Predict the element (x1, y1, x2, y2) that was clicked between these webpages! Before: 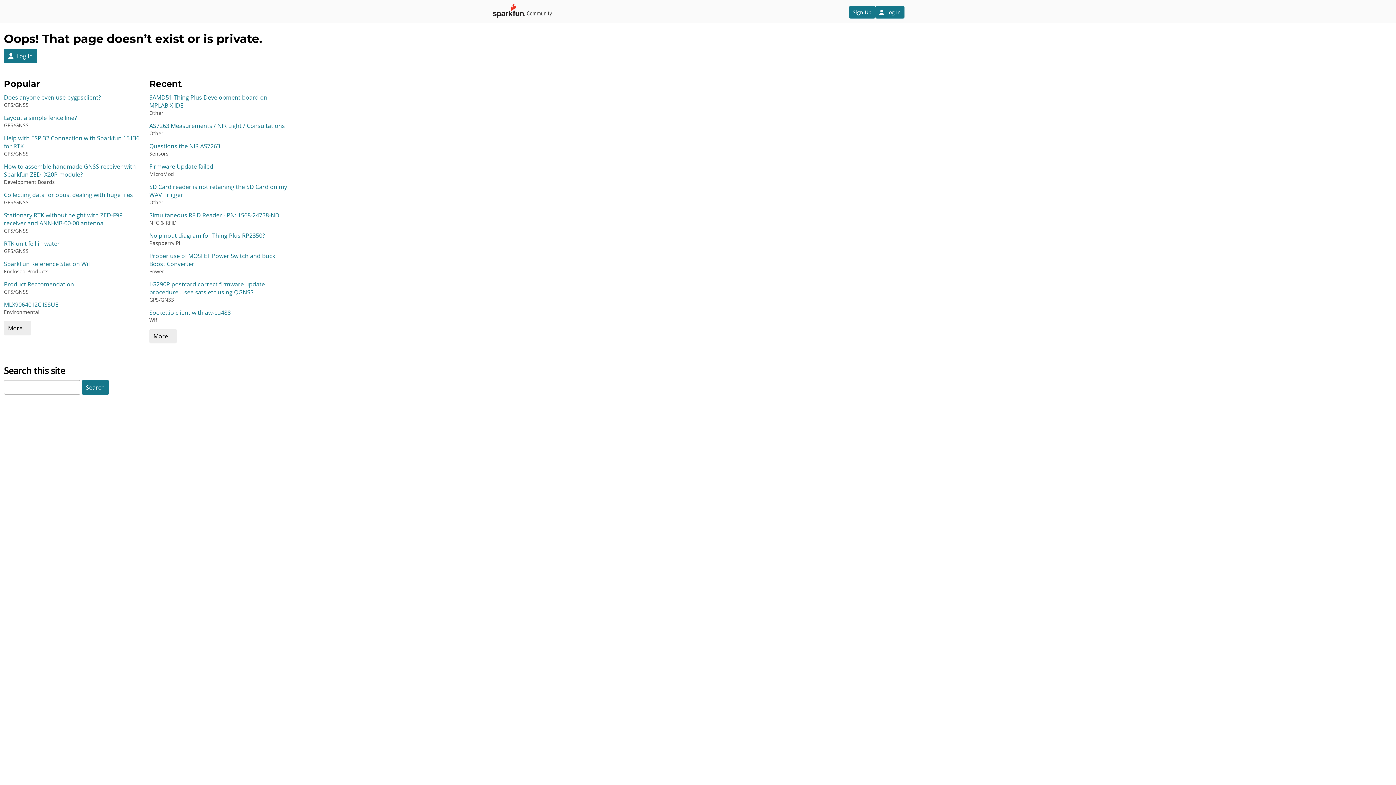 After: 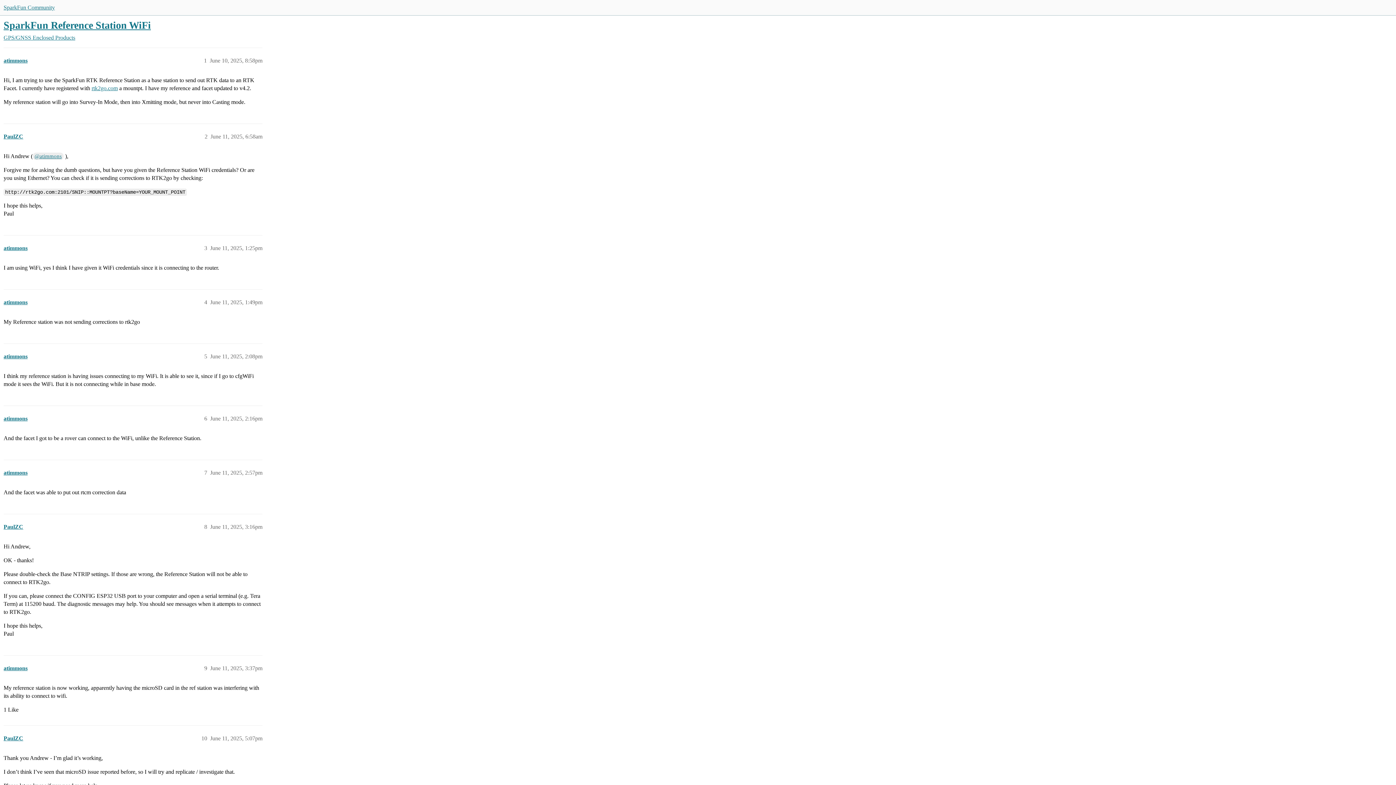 Action: bbox: (3, 260, 142, 268) label: SparkFun Reference Station WiFi